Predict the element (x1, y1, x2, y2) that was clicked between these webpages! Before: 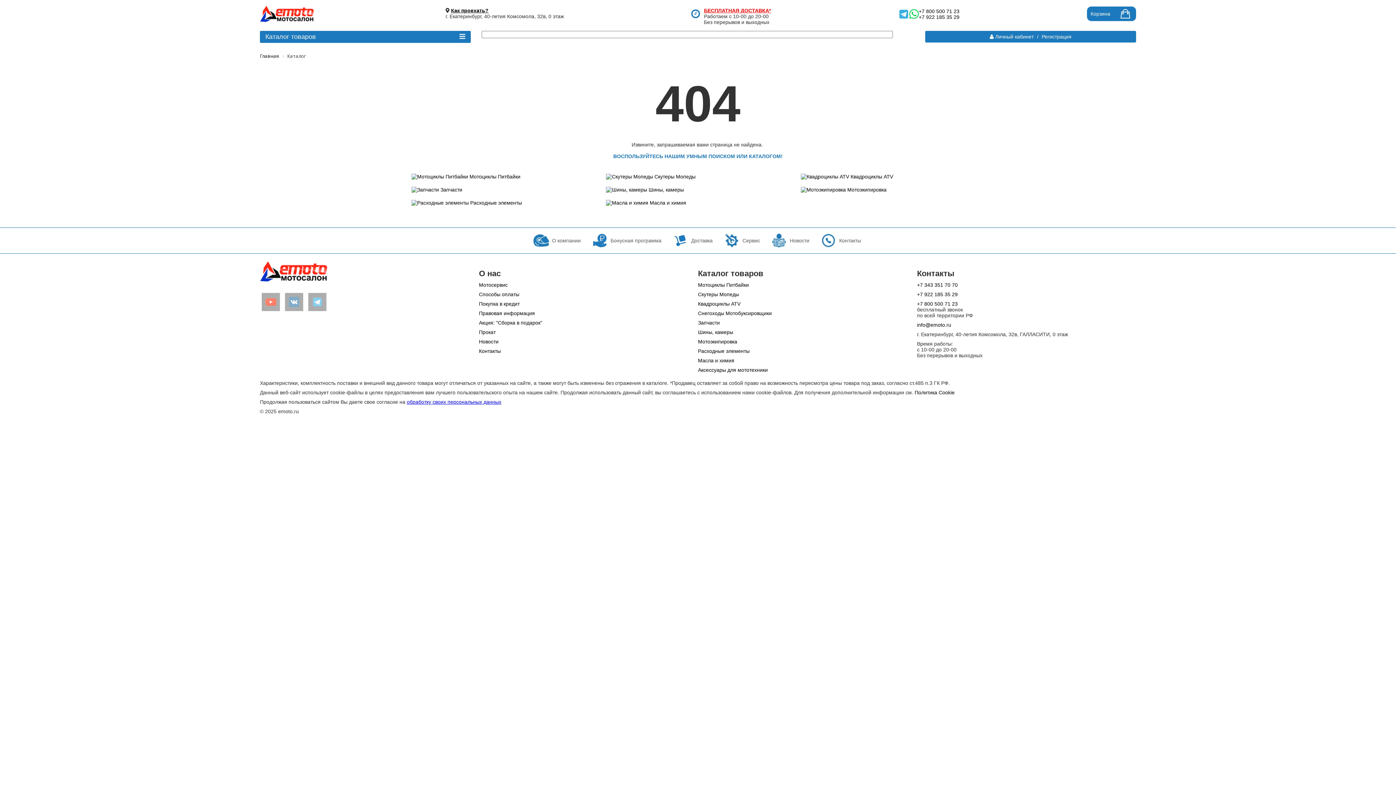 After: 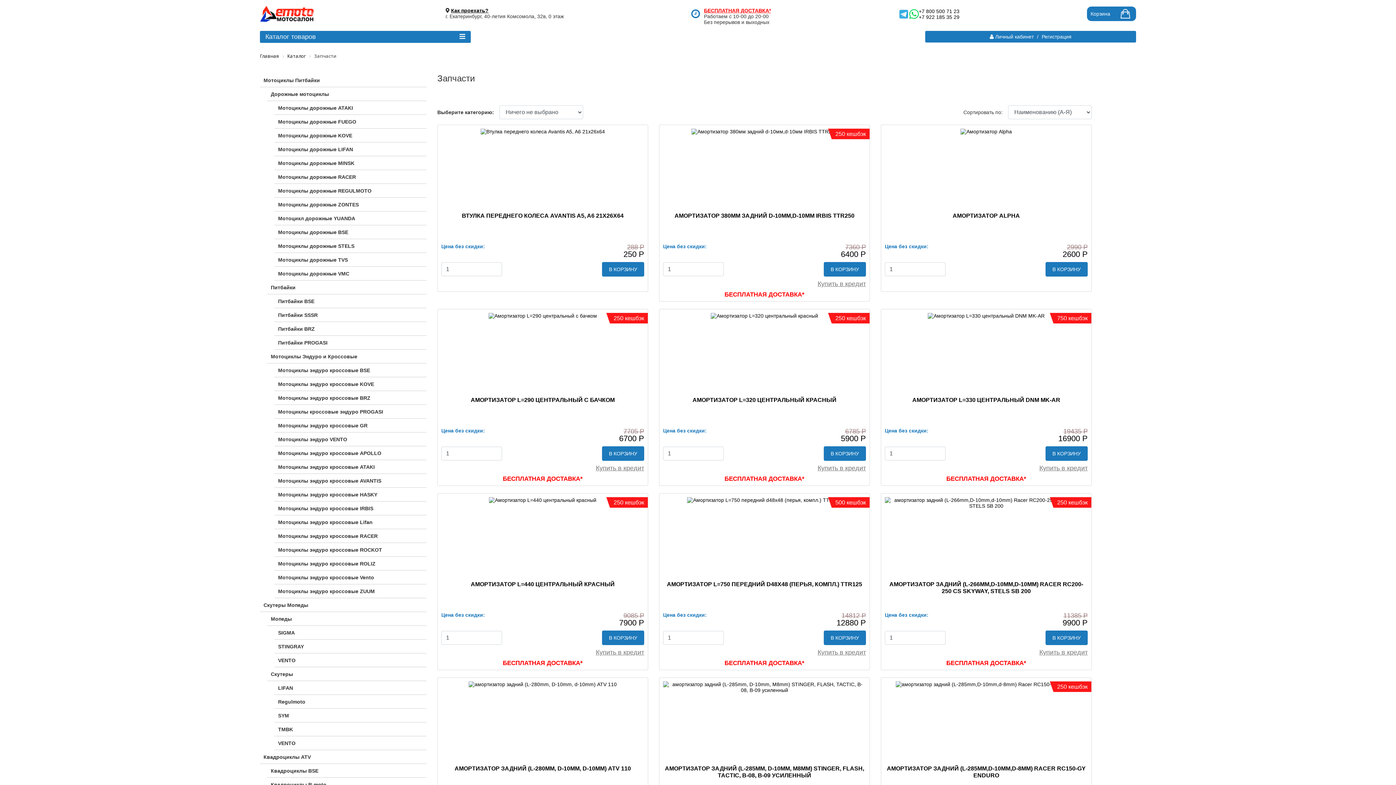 Action: label: Запчасти bbox: (440, 186, 462, 192)